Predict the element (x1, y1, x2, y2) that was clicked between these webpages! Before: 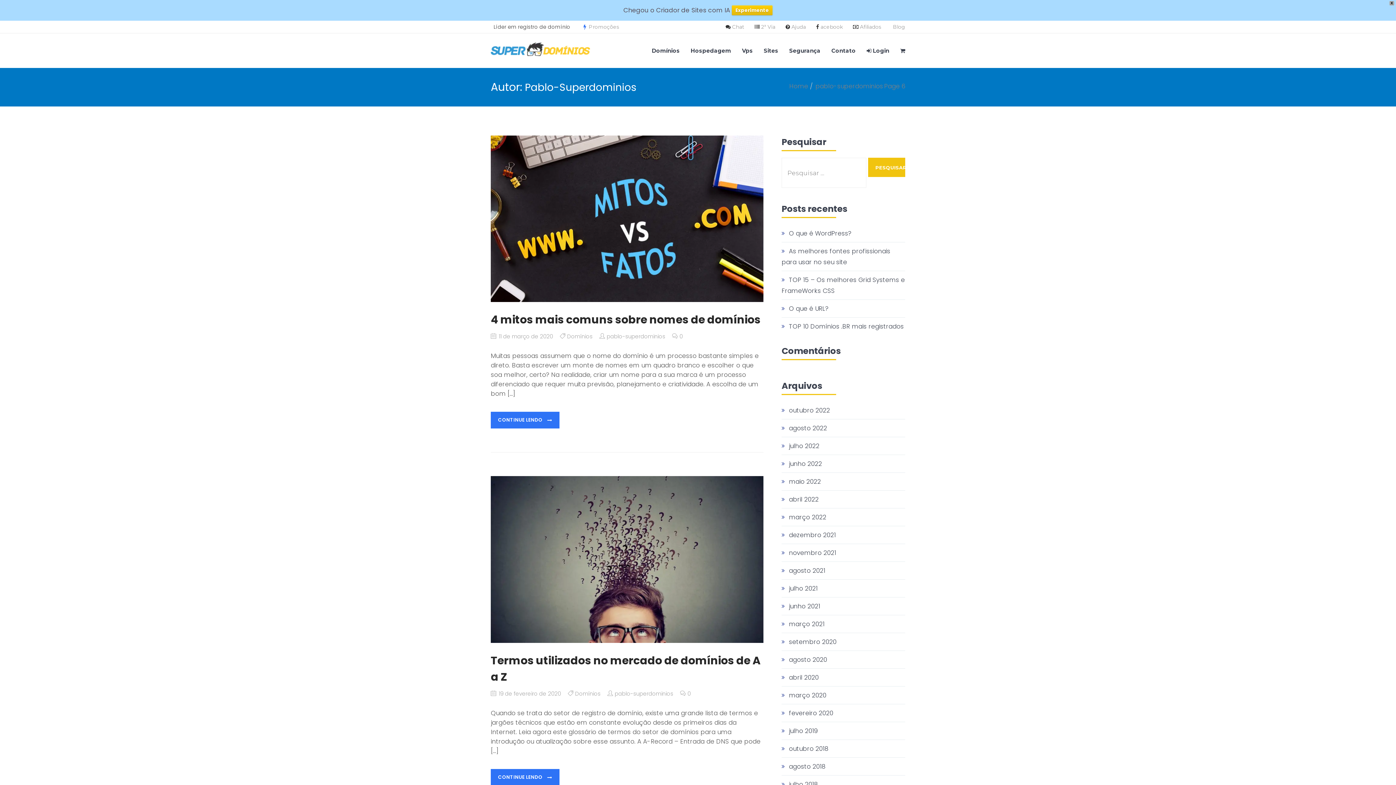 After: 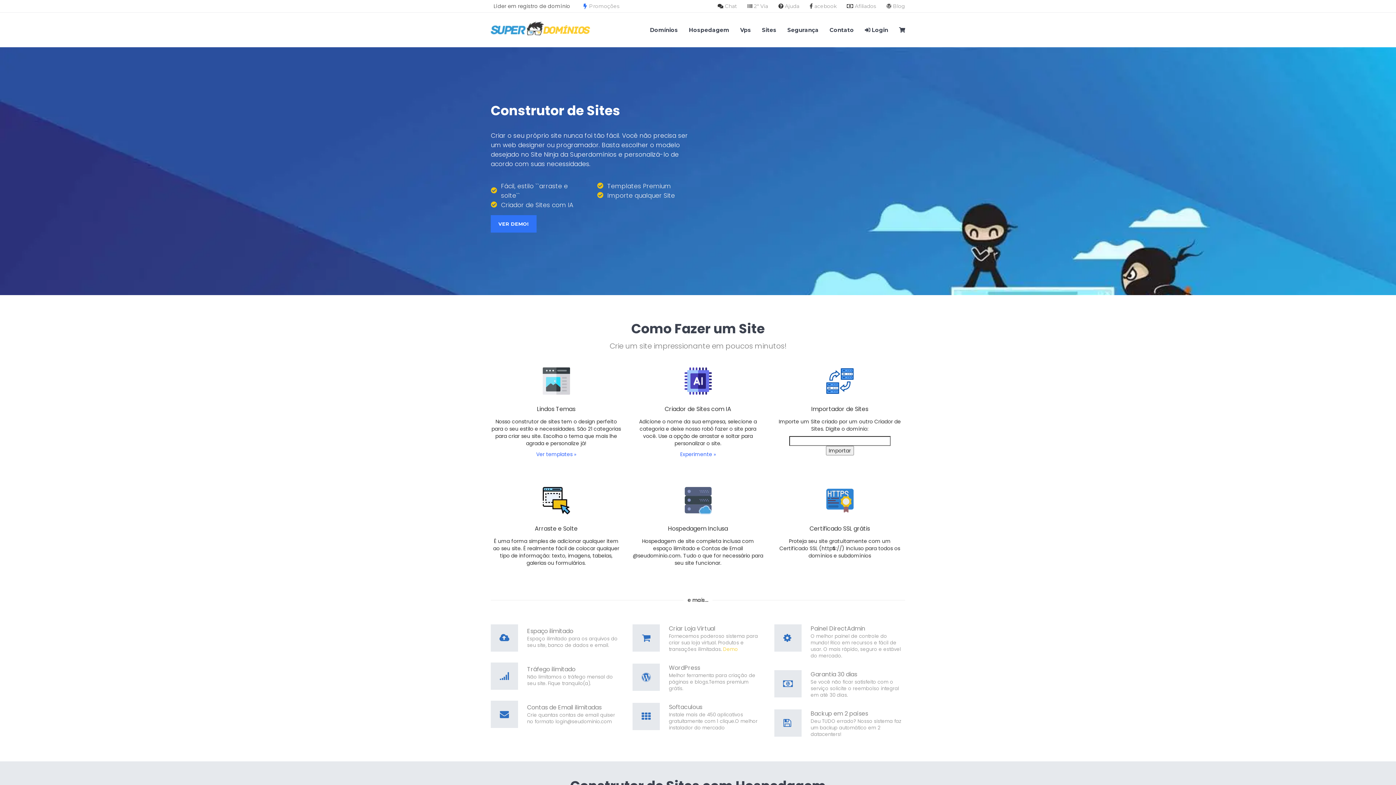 Action: bbox: (732, 5, 772, 15) label: Experimente